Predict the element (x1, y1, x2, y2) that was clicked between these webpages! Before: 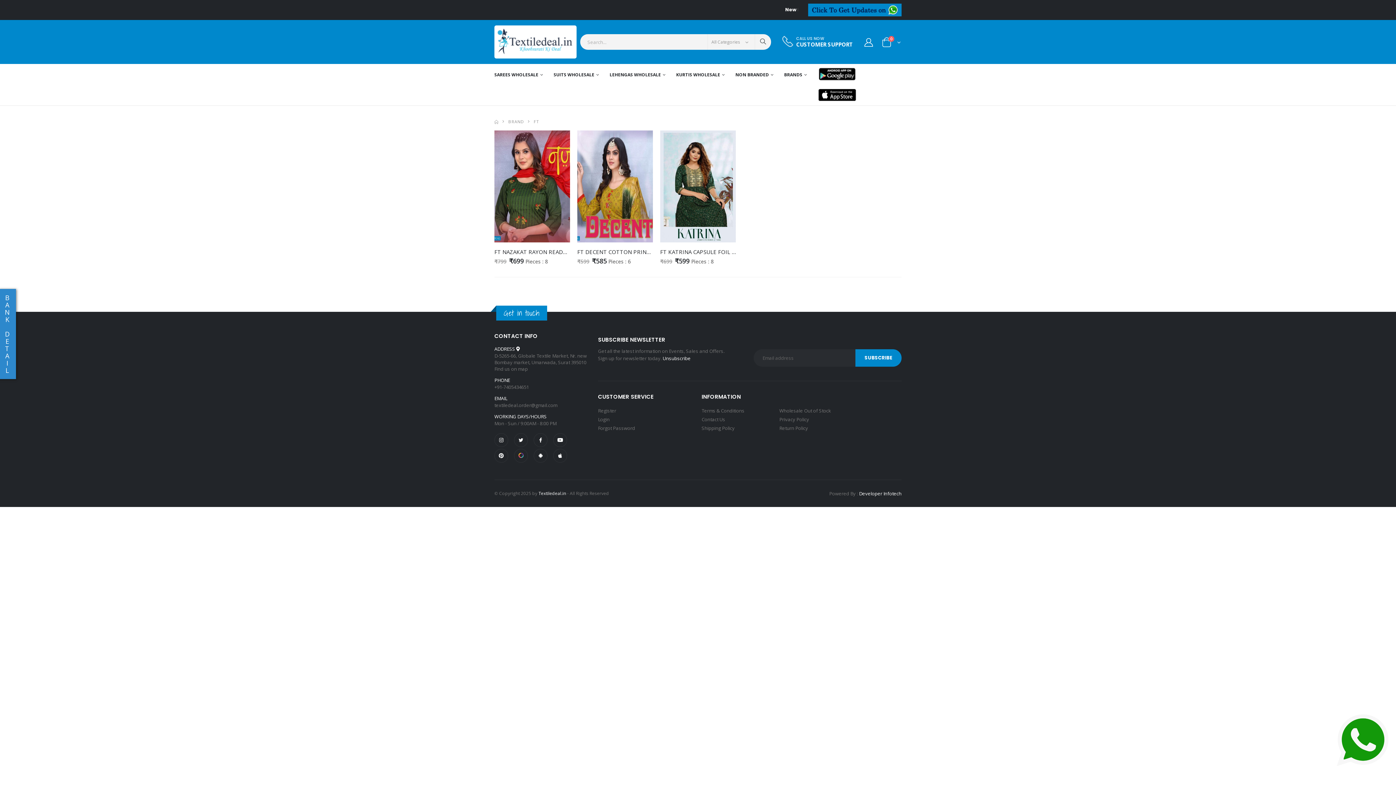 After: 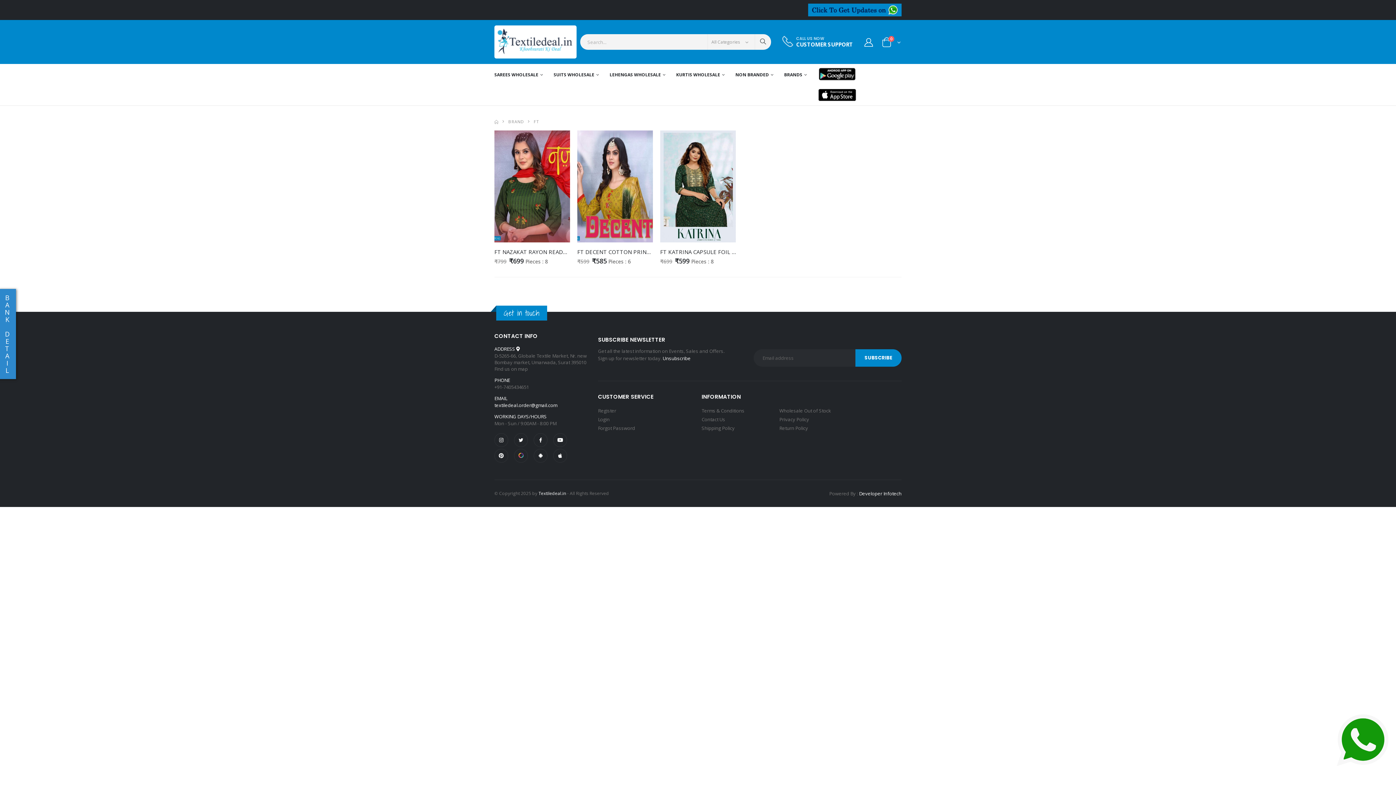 Action: label: textiledeal.order@gmail.com bbox: (494, 402, 557, 408)